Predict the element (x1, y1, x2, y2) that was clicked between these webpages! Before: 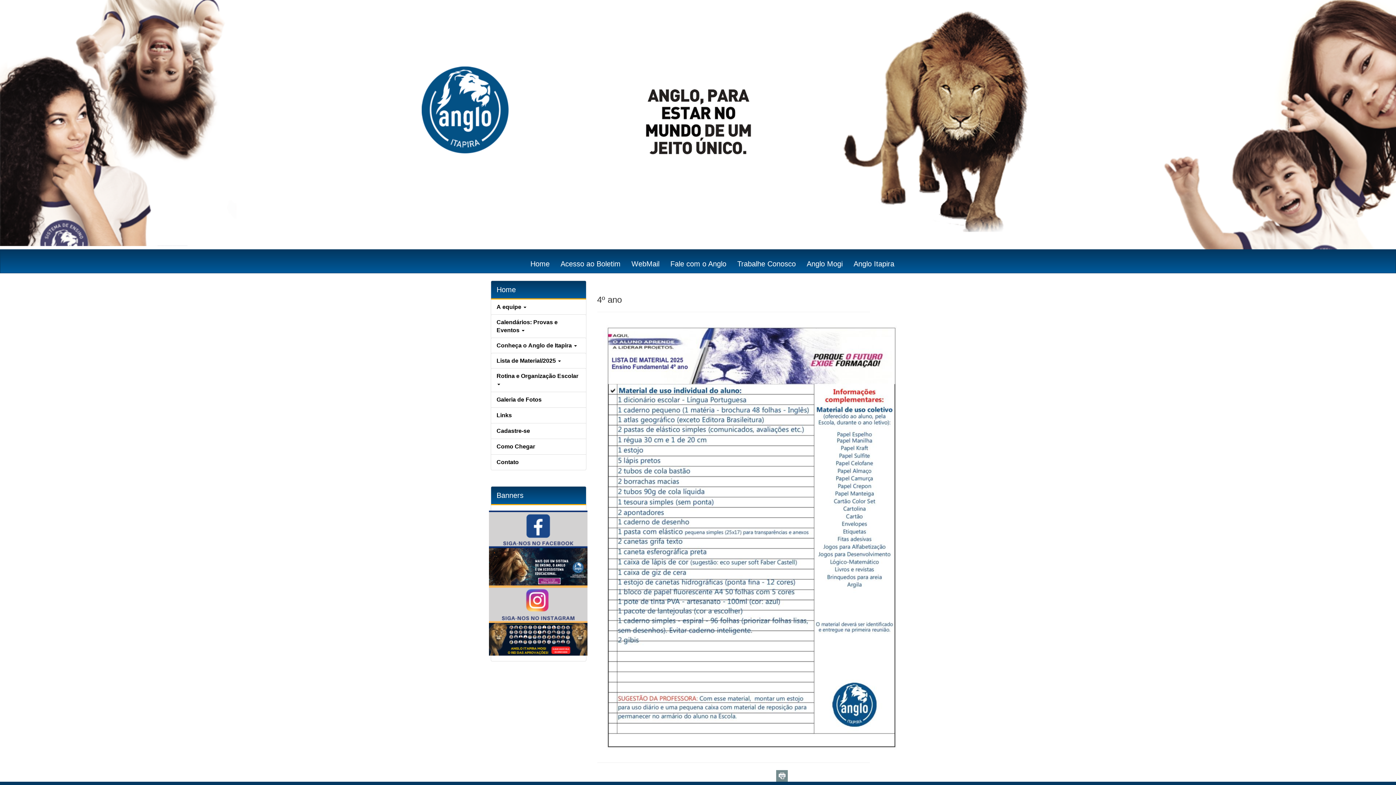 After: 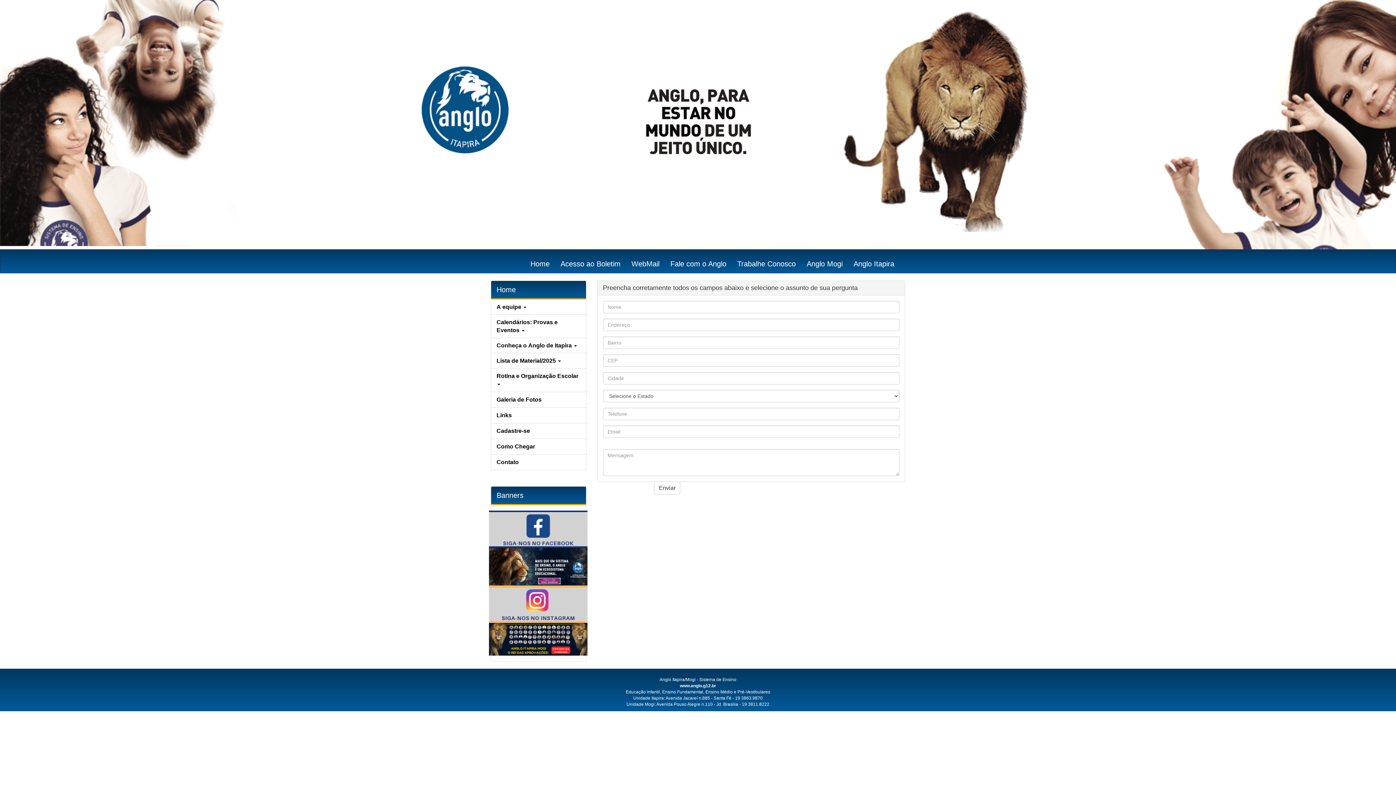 Action: label: Contato bbox: (490, 454, 586, 470)